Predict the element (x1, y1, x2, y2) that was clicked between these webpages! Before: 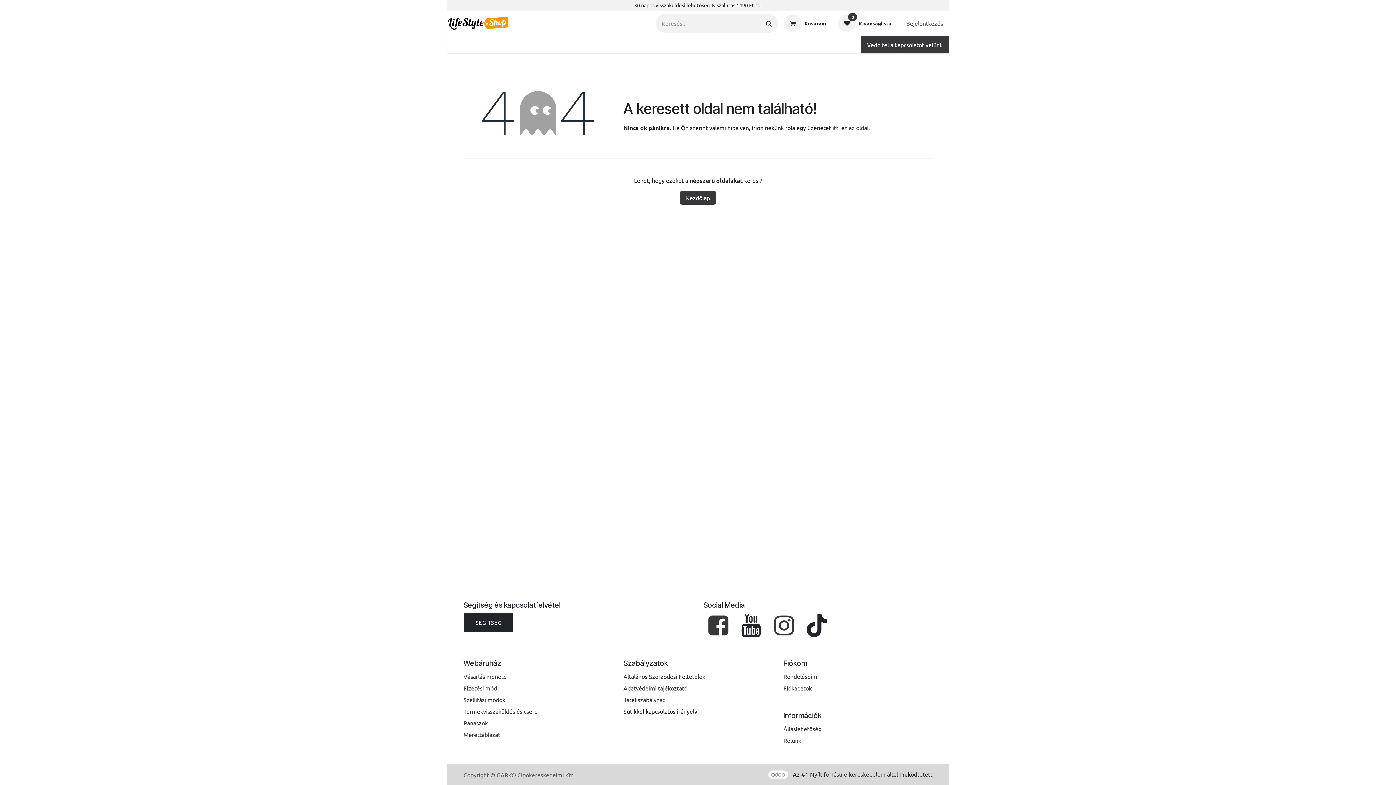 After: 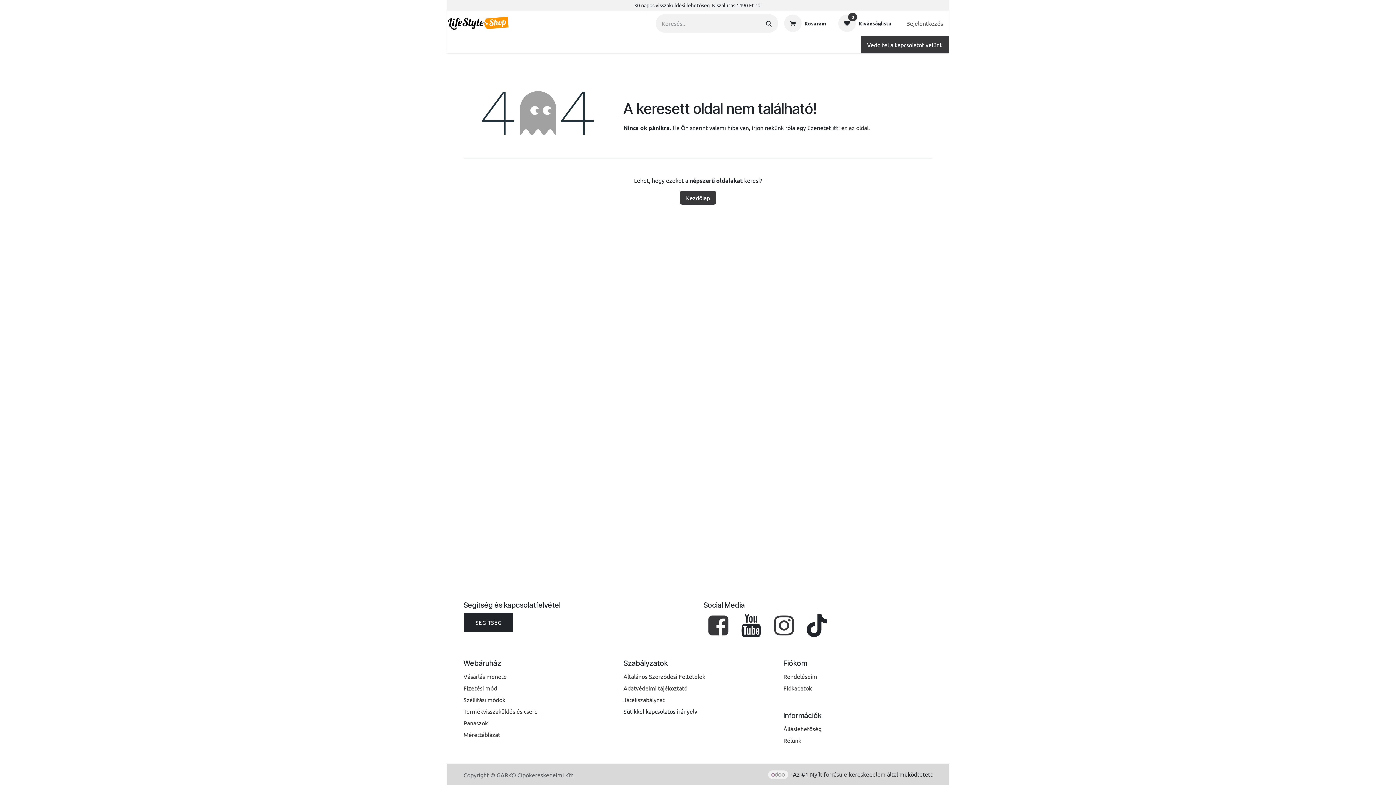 Action: bbox: (768, 770, 788, 779)